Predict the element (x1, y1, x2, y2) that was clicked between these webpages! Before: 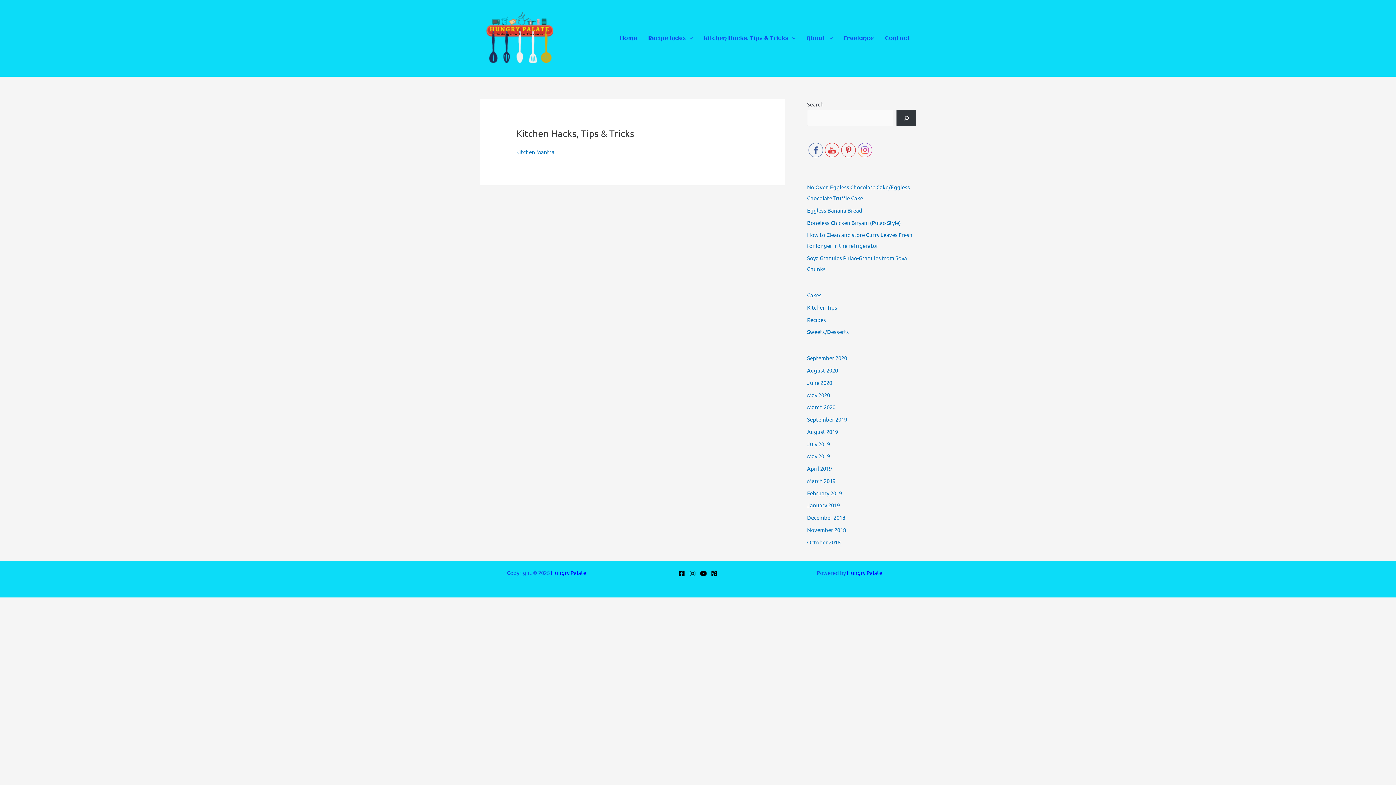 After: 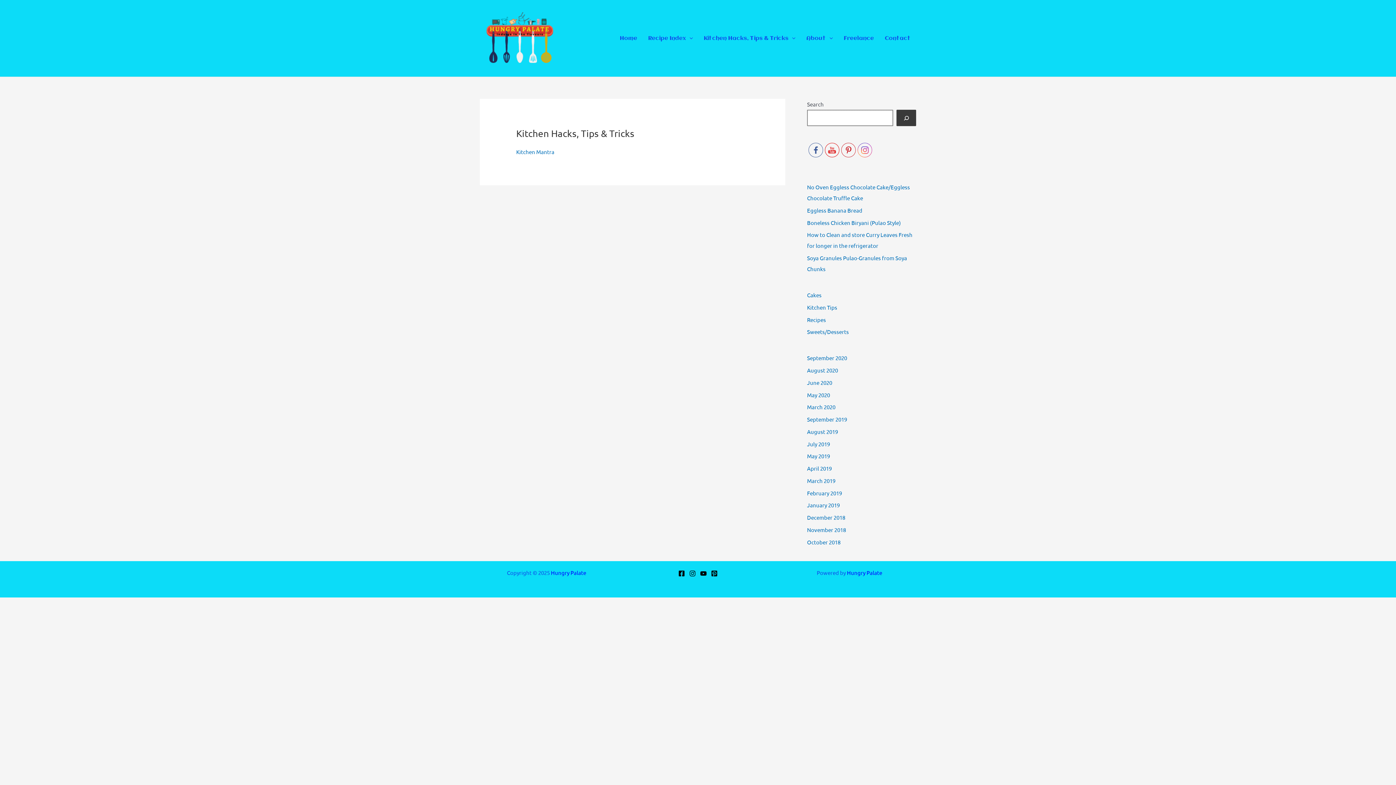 Action: label: Search bbox: (896, 109, 916, 126)